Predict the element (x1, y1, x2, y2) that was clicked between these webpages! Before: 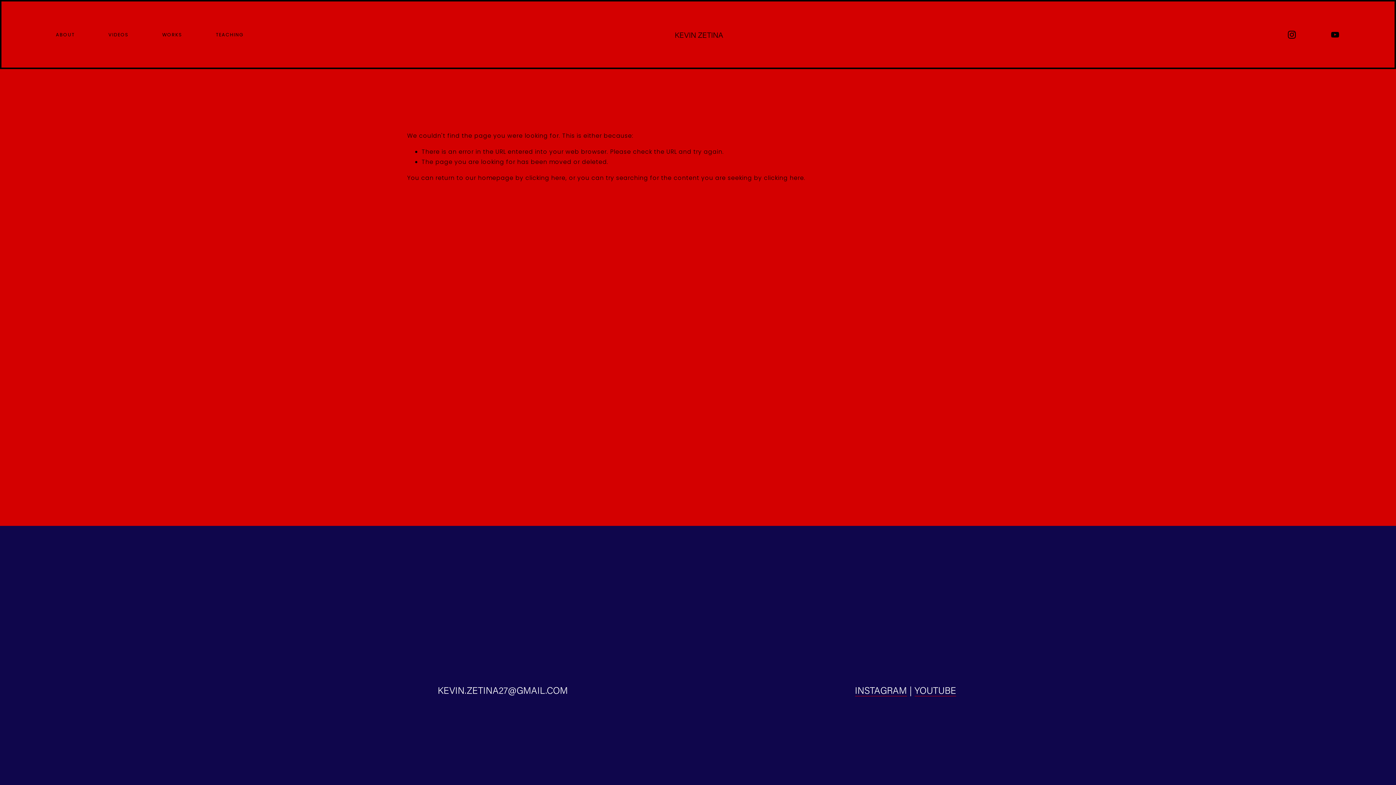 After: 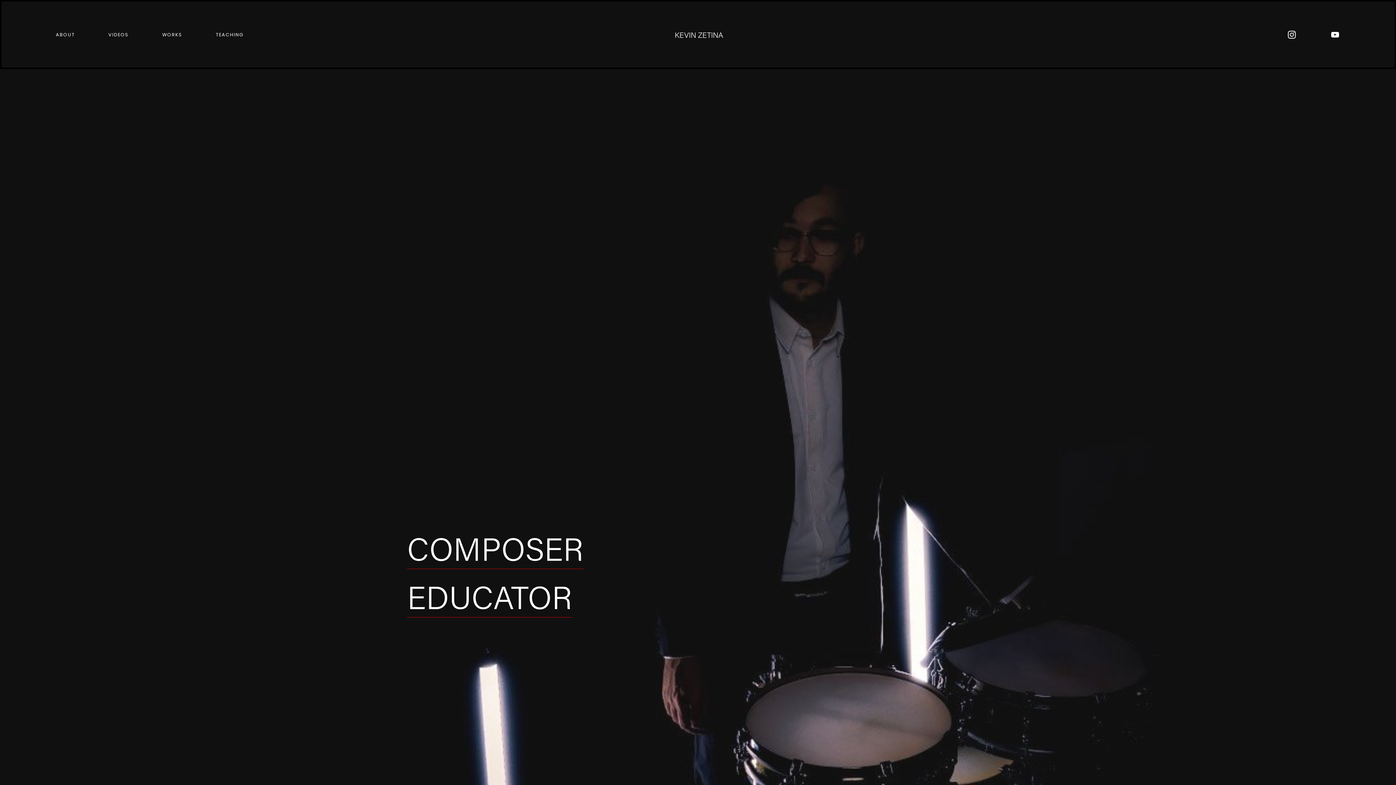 Action: bbox: (525, 173, 565, 182) label: clicking here